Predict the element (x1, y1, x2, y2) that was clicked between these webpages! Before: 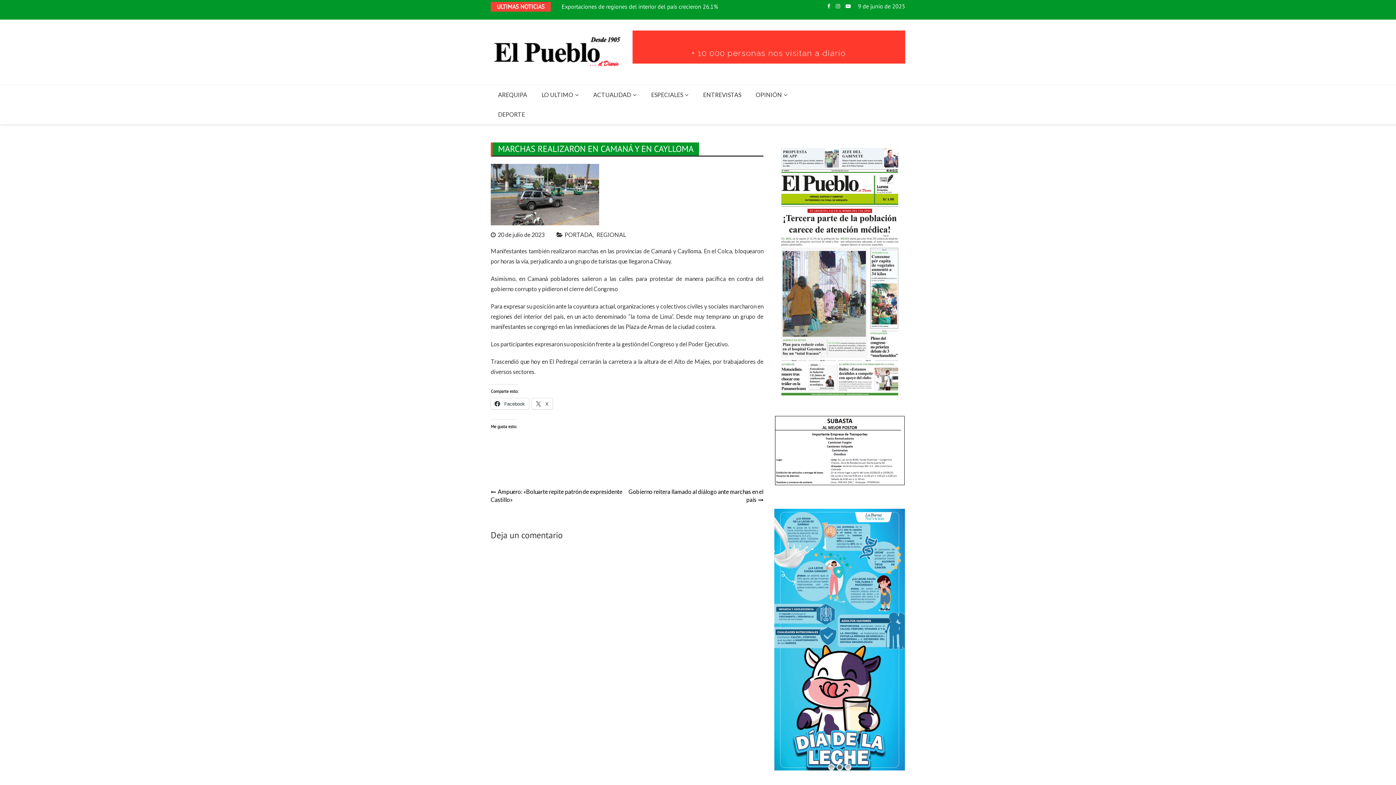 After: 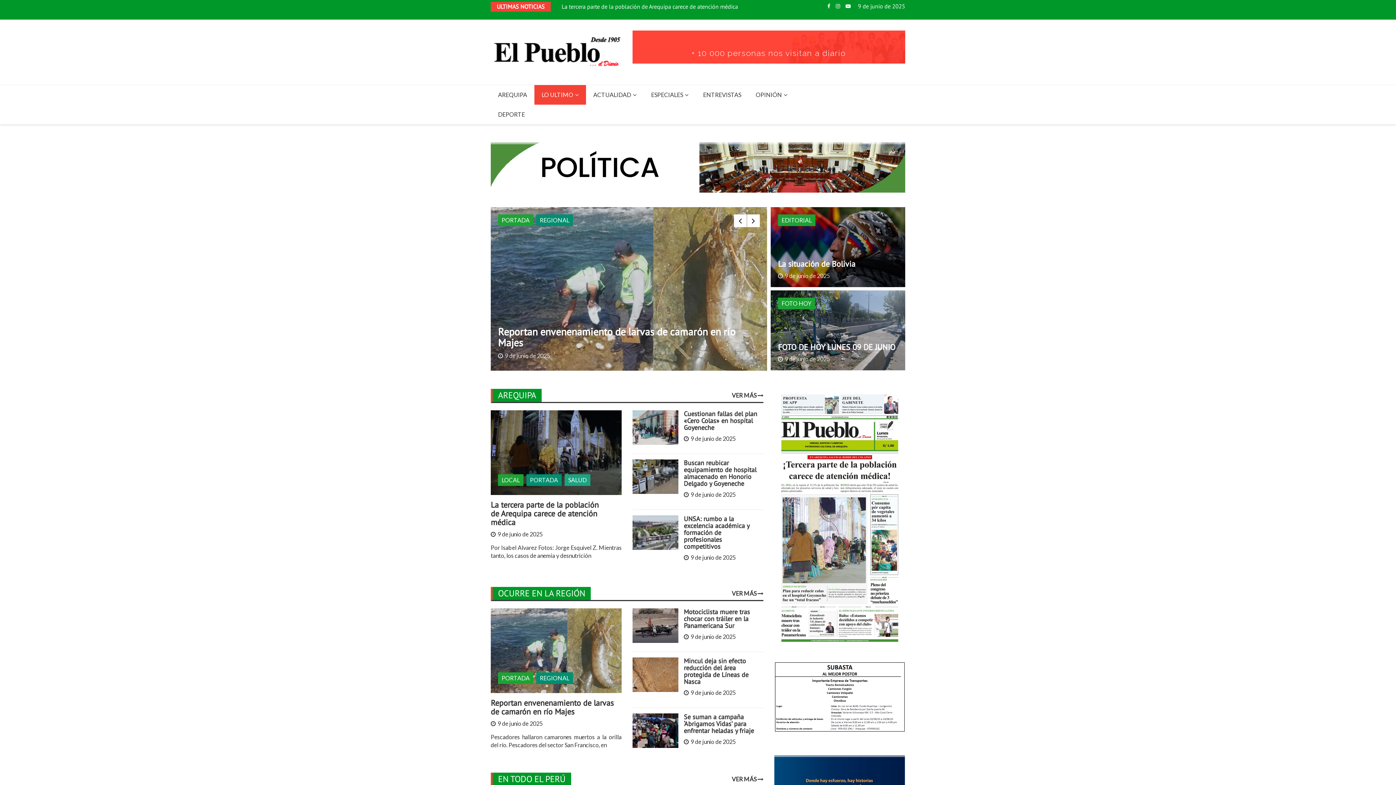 Action: bbox: (490, 30, 621, 73)